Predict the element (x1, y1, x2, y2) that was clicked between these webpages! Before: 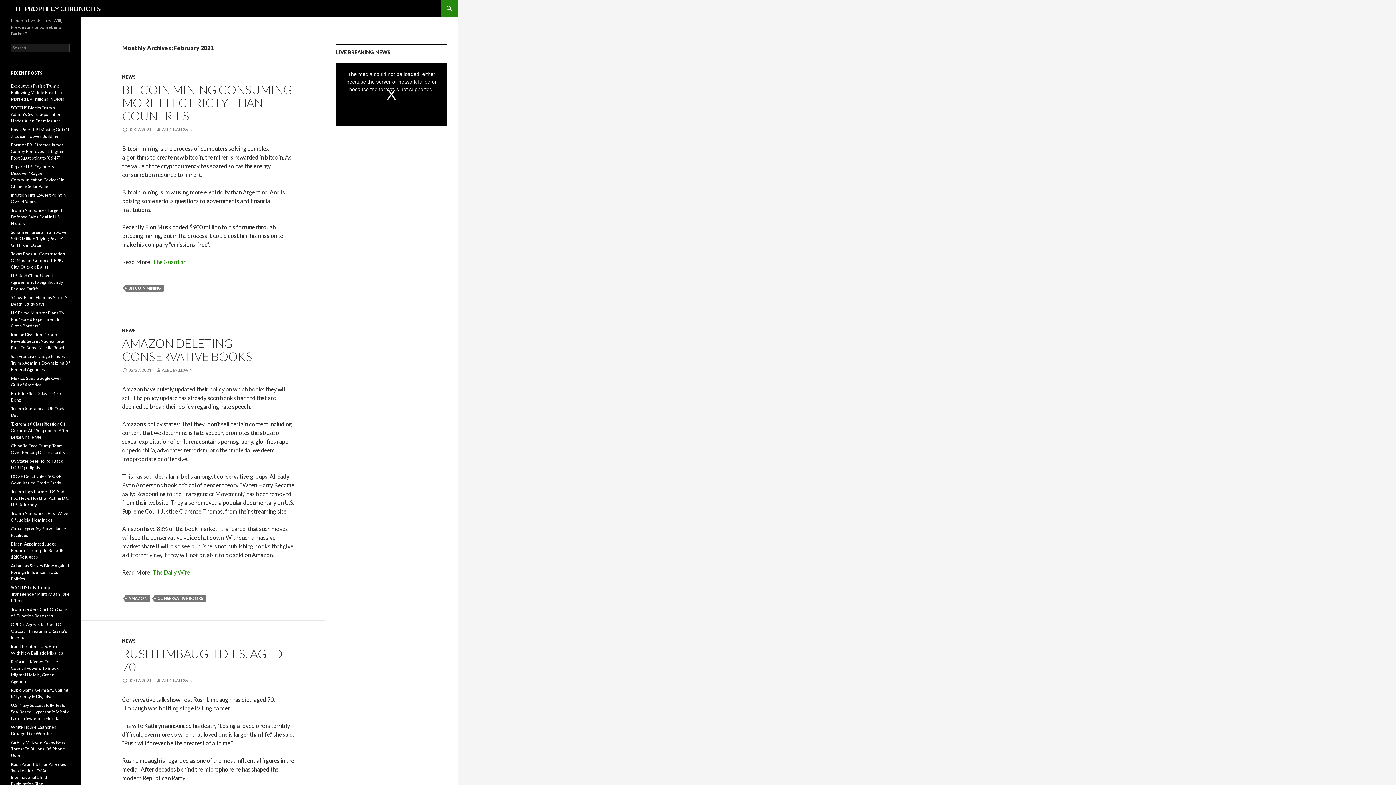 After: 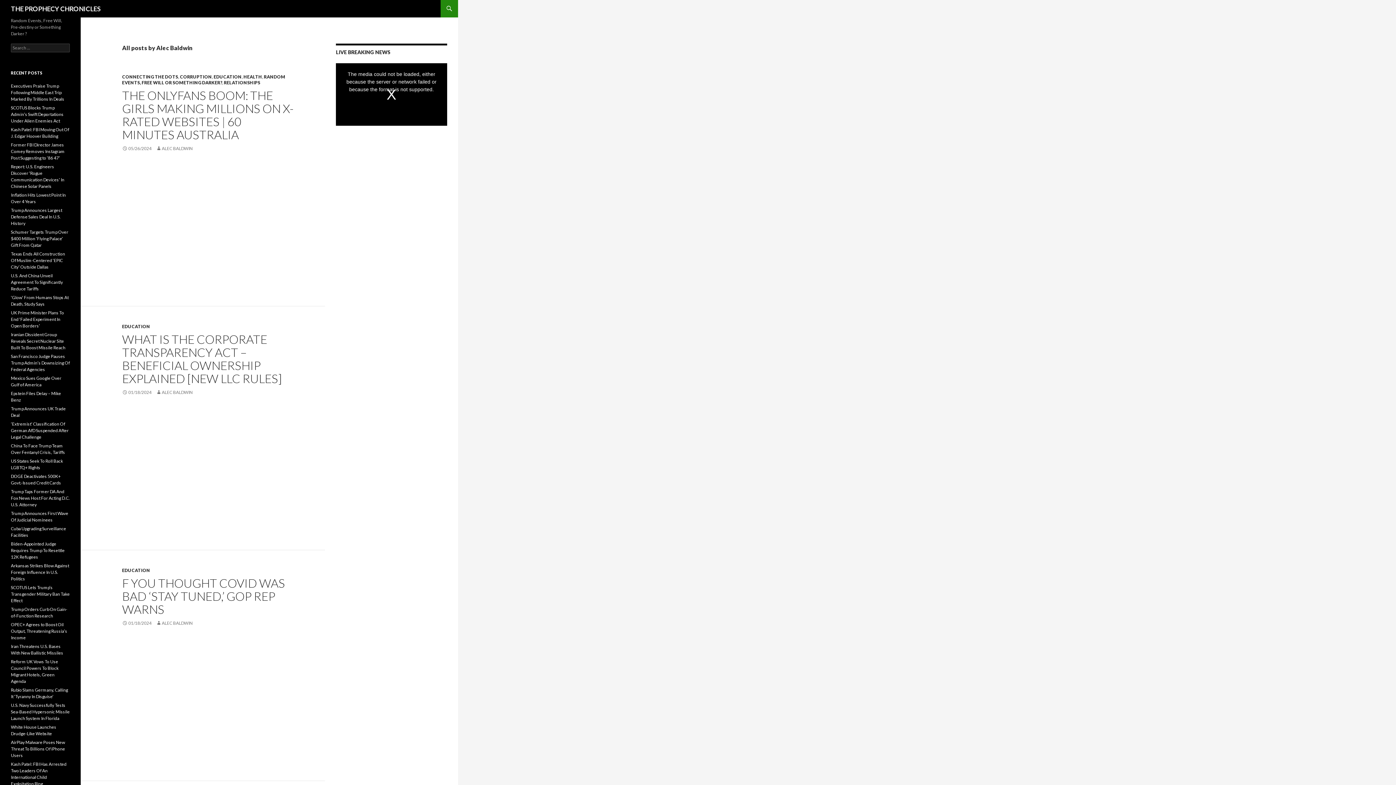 Action: bbox: (156, 126, 192, 132) label: ALEC BALDWIN